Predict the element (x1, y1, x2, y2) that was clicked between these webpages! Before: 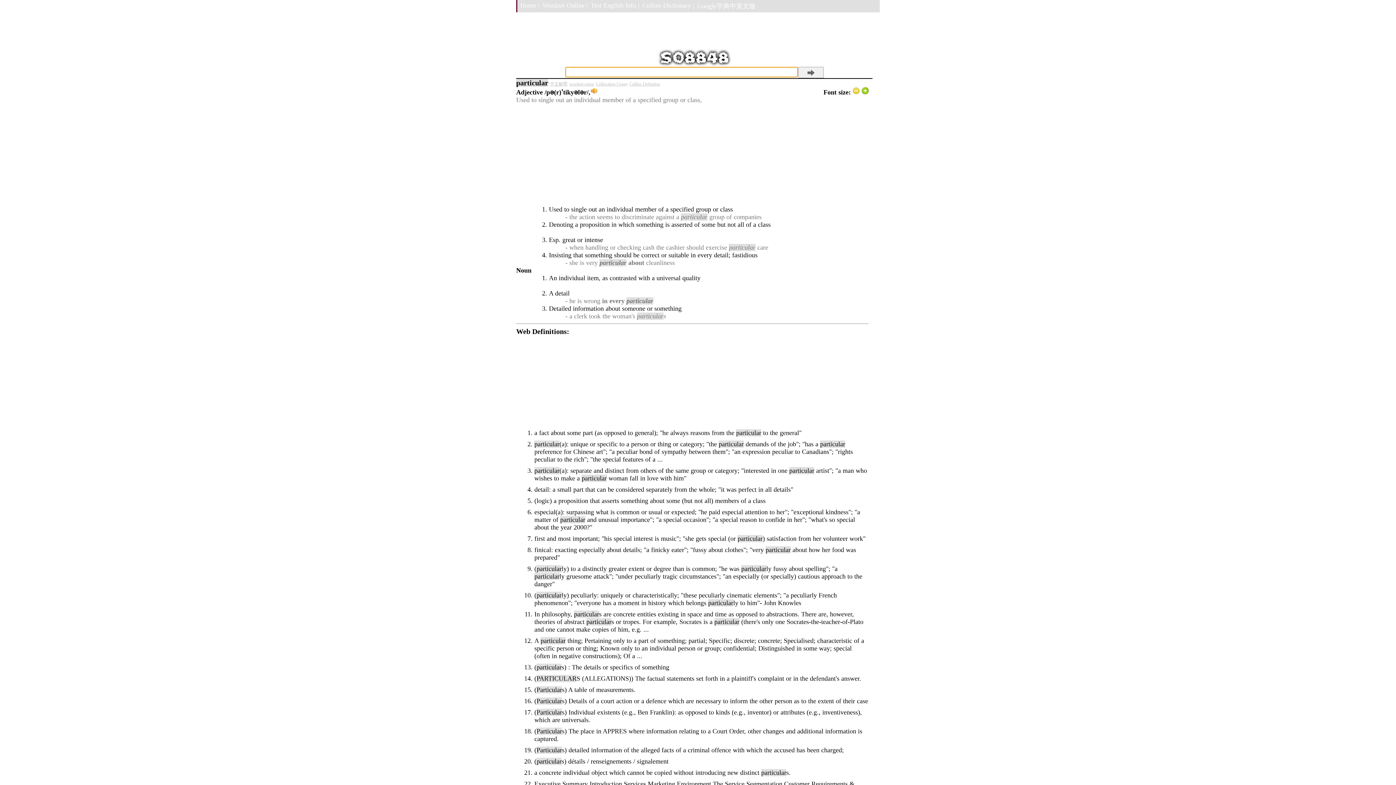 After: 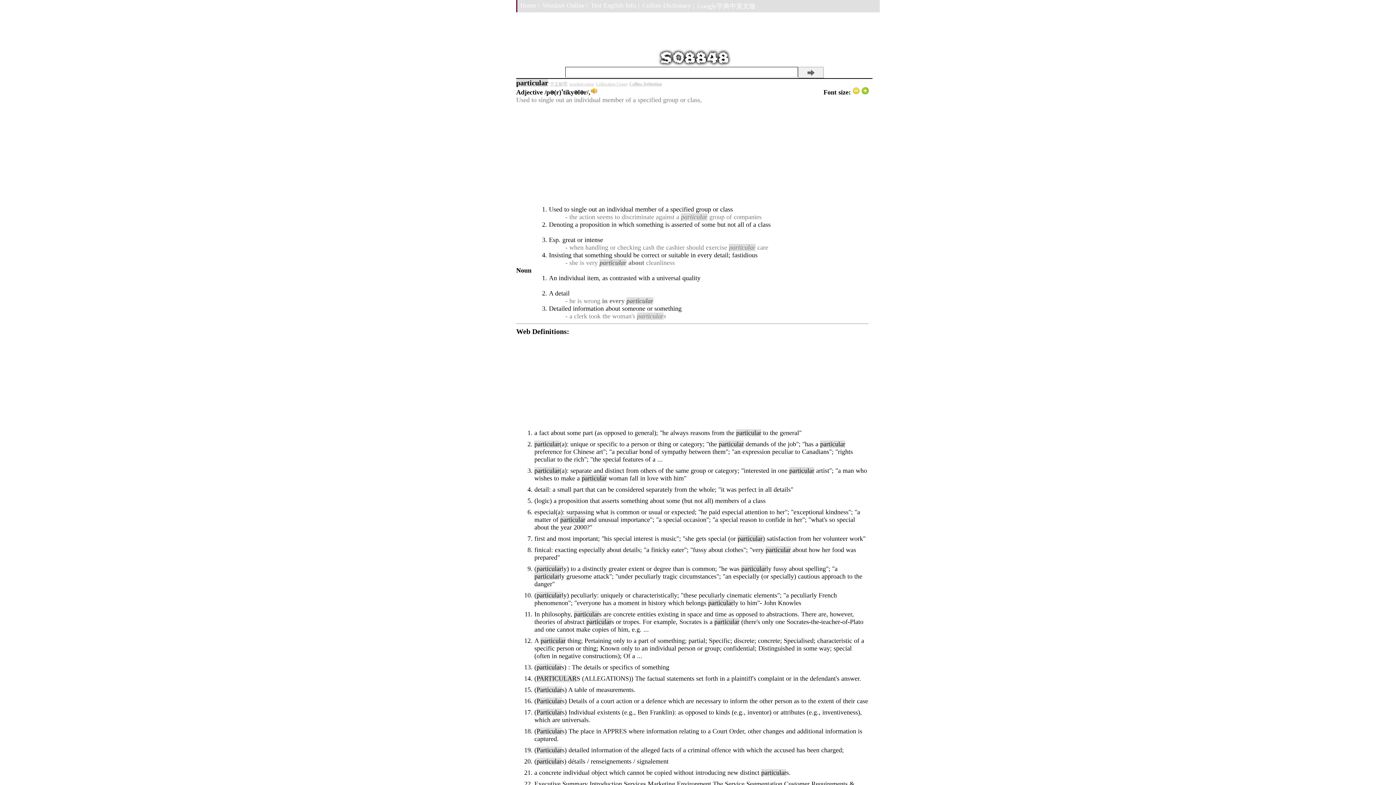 Action: bbox: (629, 81, 660, 86) label: Collins Definition